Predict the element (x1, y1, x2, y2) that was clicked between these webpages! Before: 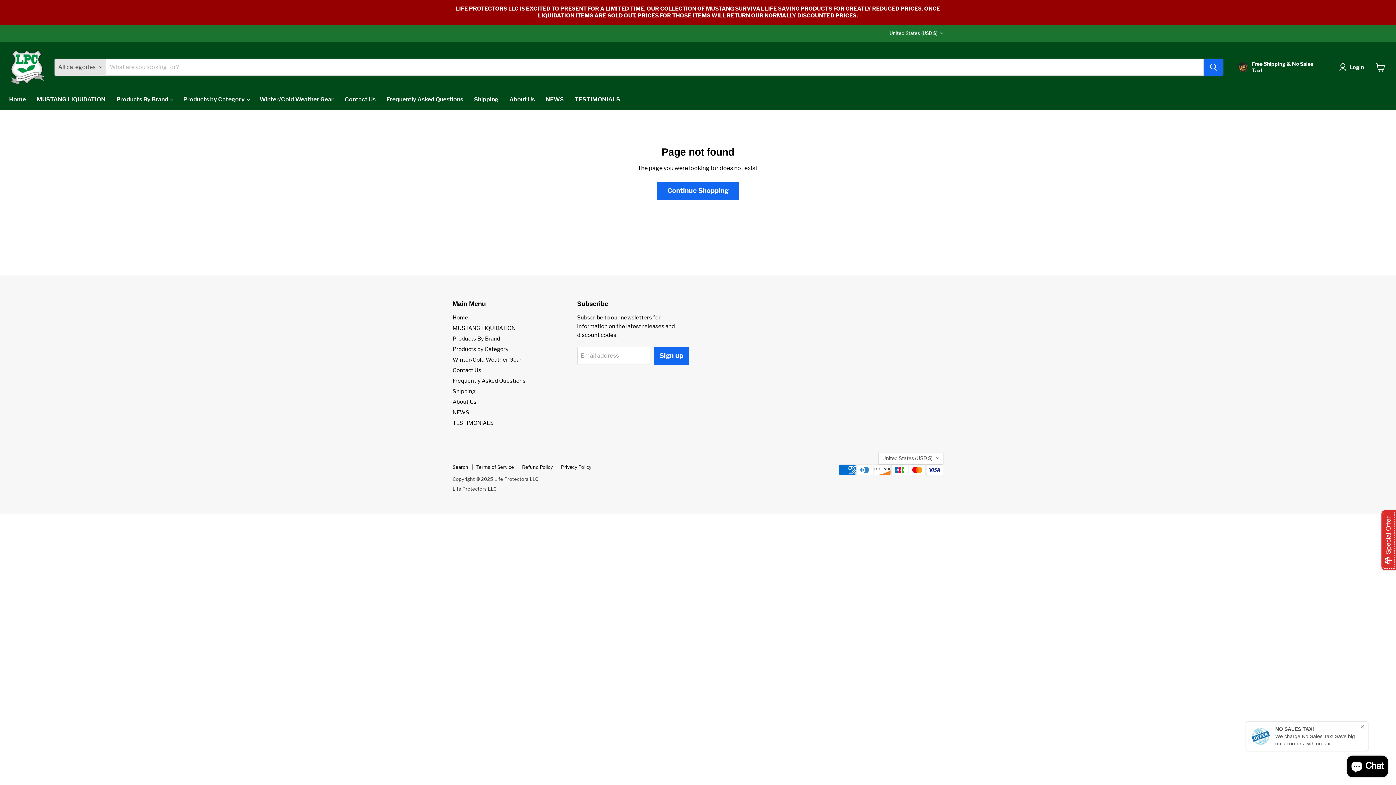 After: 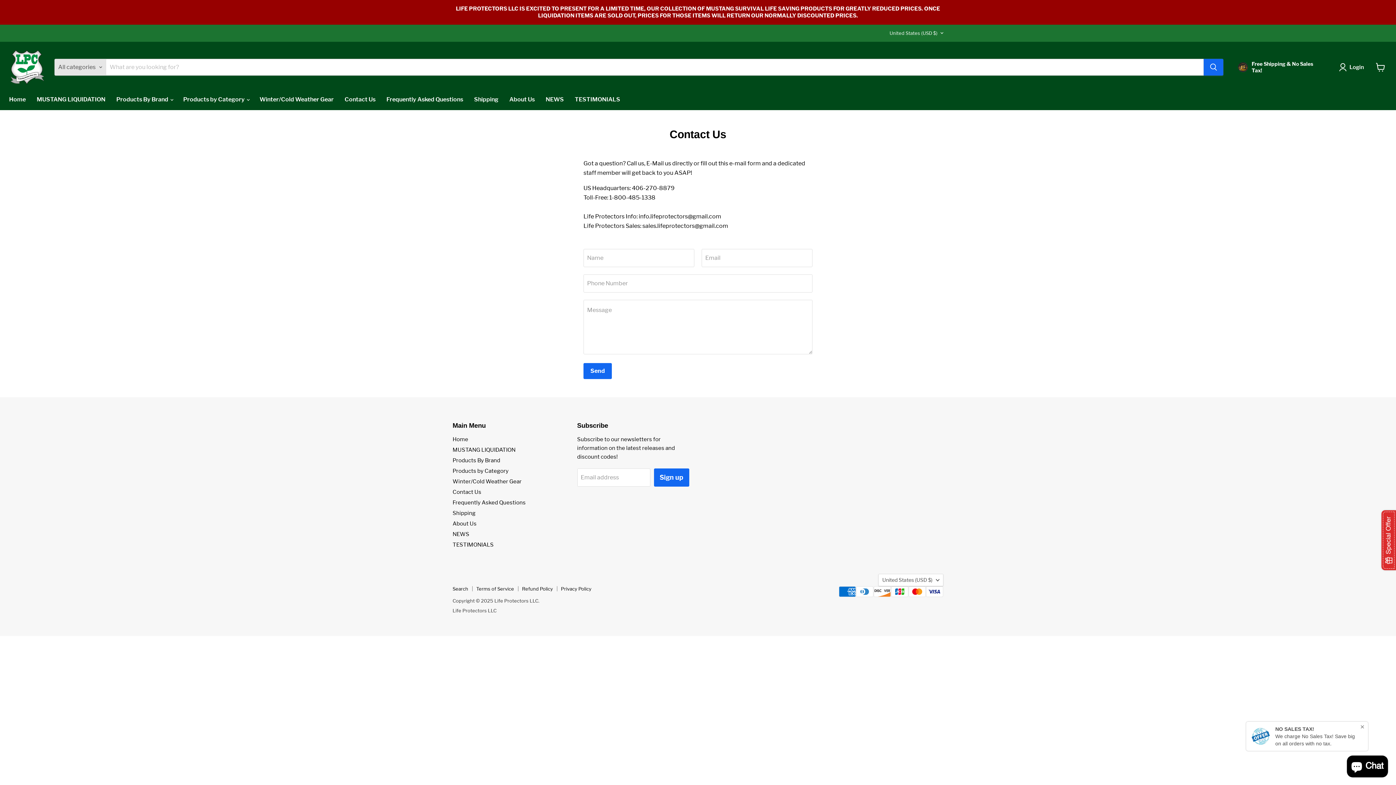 Action: label: Contact Us bbox: (339, 92, 381, 107)